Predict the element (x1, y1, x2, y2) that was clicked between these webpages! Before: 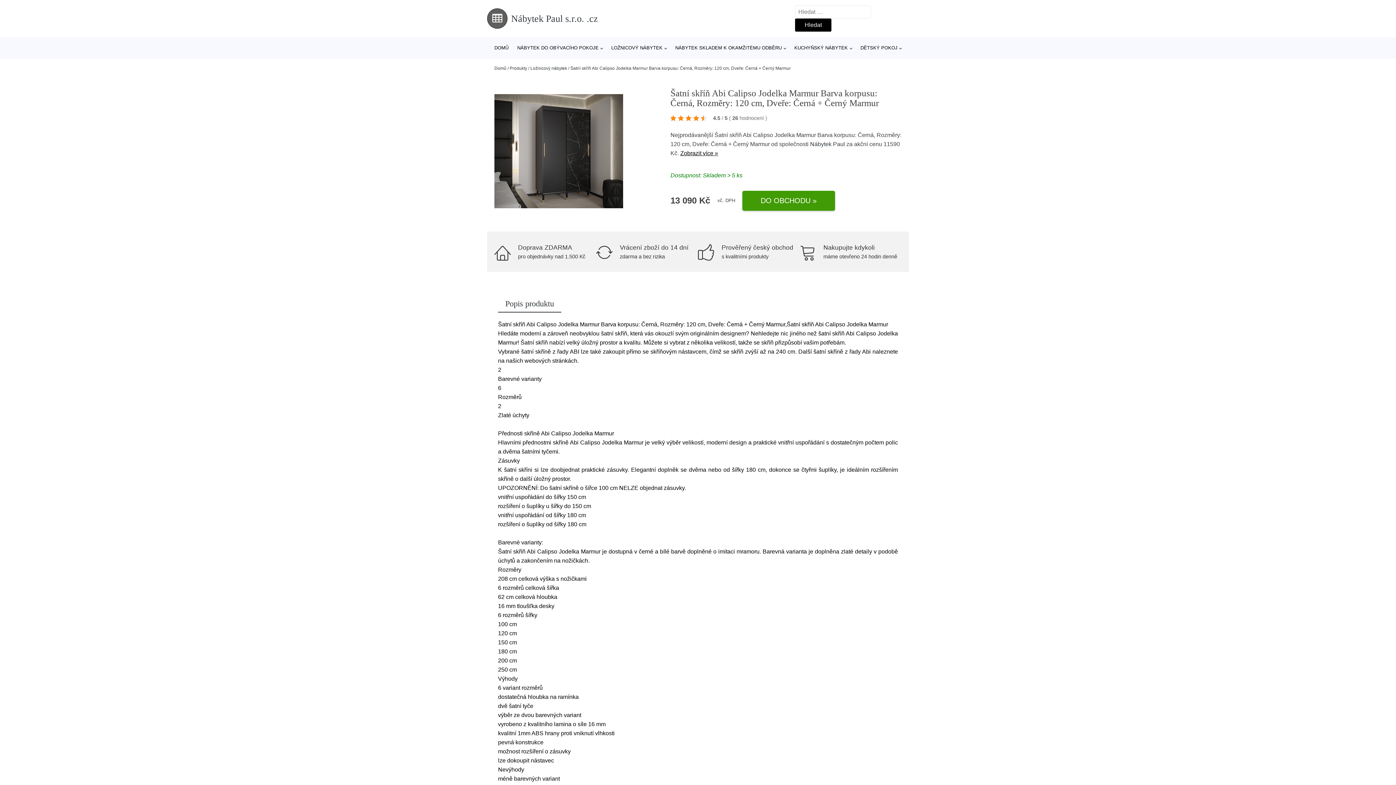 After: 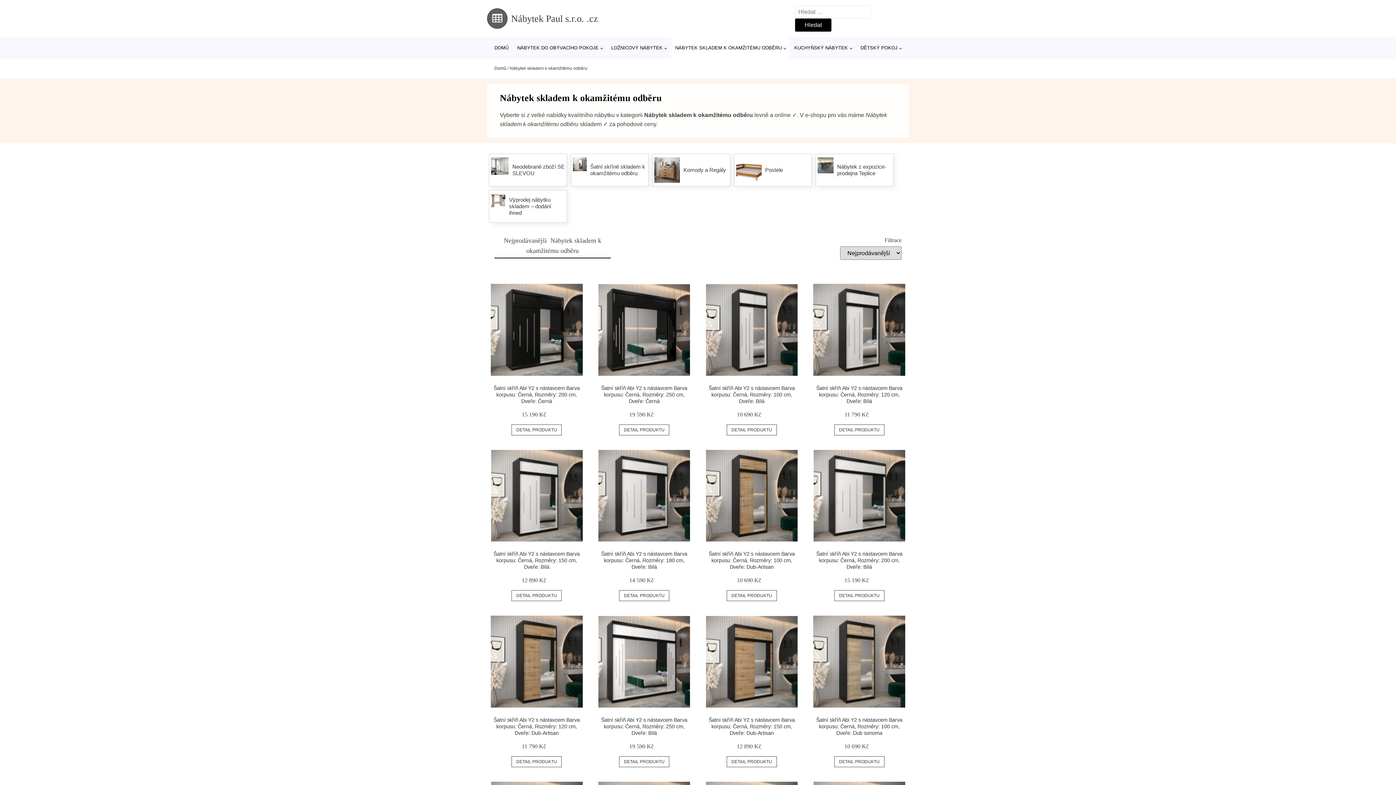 Action: label: NÁBYTEK SKLADEM K OKAMŽITÉMU ODBĚRU bbox: (671, 37, 789, 58)